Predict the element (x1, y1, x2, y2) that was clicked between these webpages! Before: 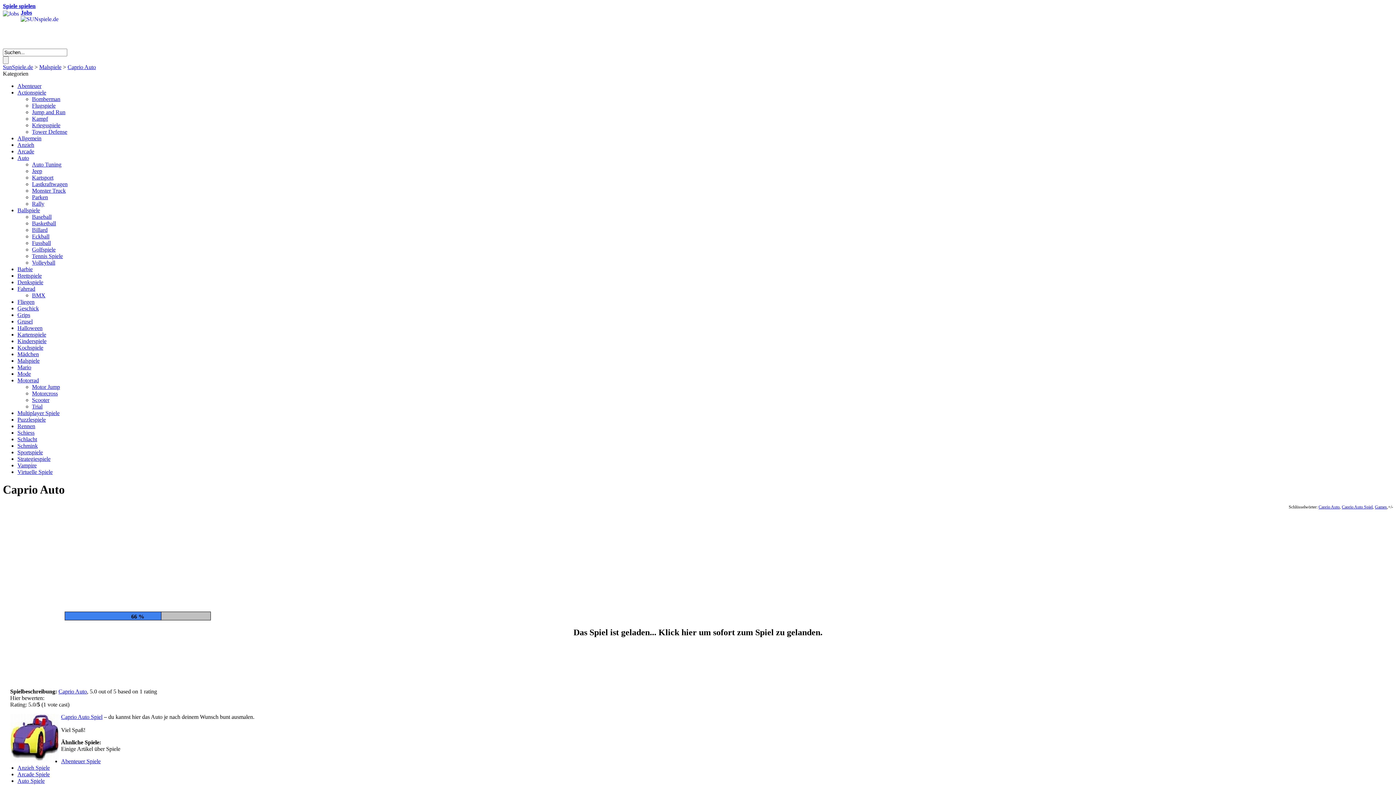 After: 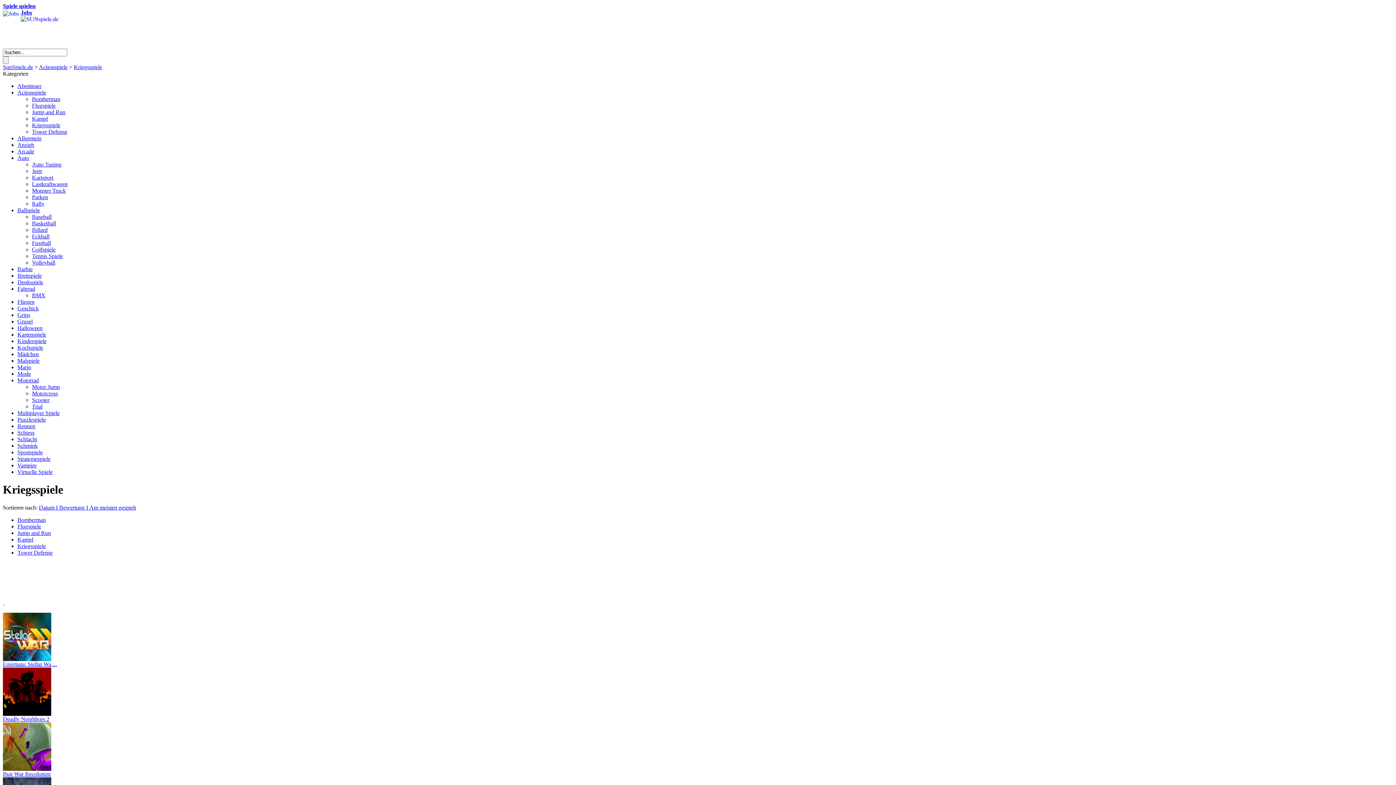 Action: bbox: (32, 122, 60, 128) label: Kriegsspiele